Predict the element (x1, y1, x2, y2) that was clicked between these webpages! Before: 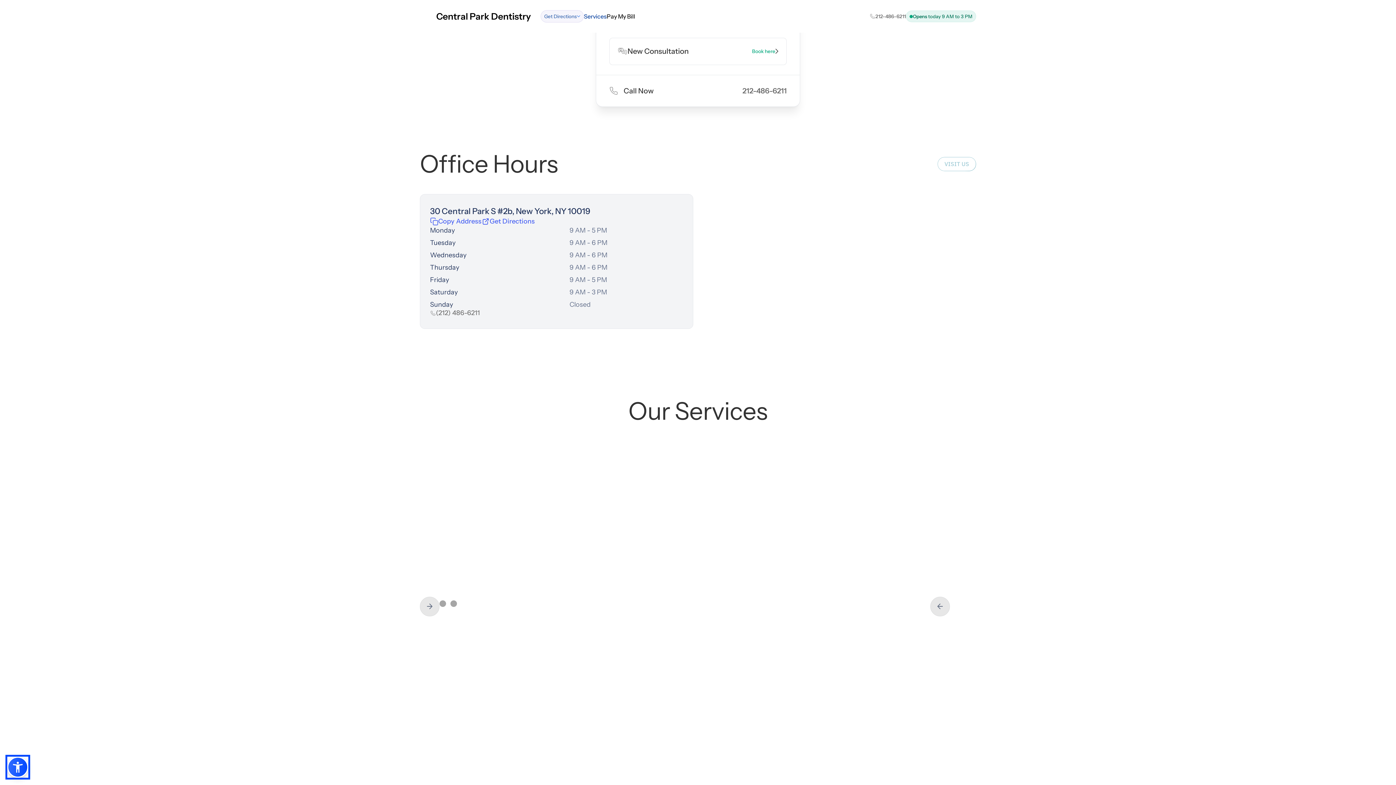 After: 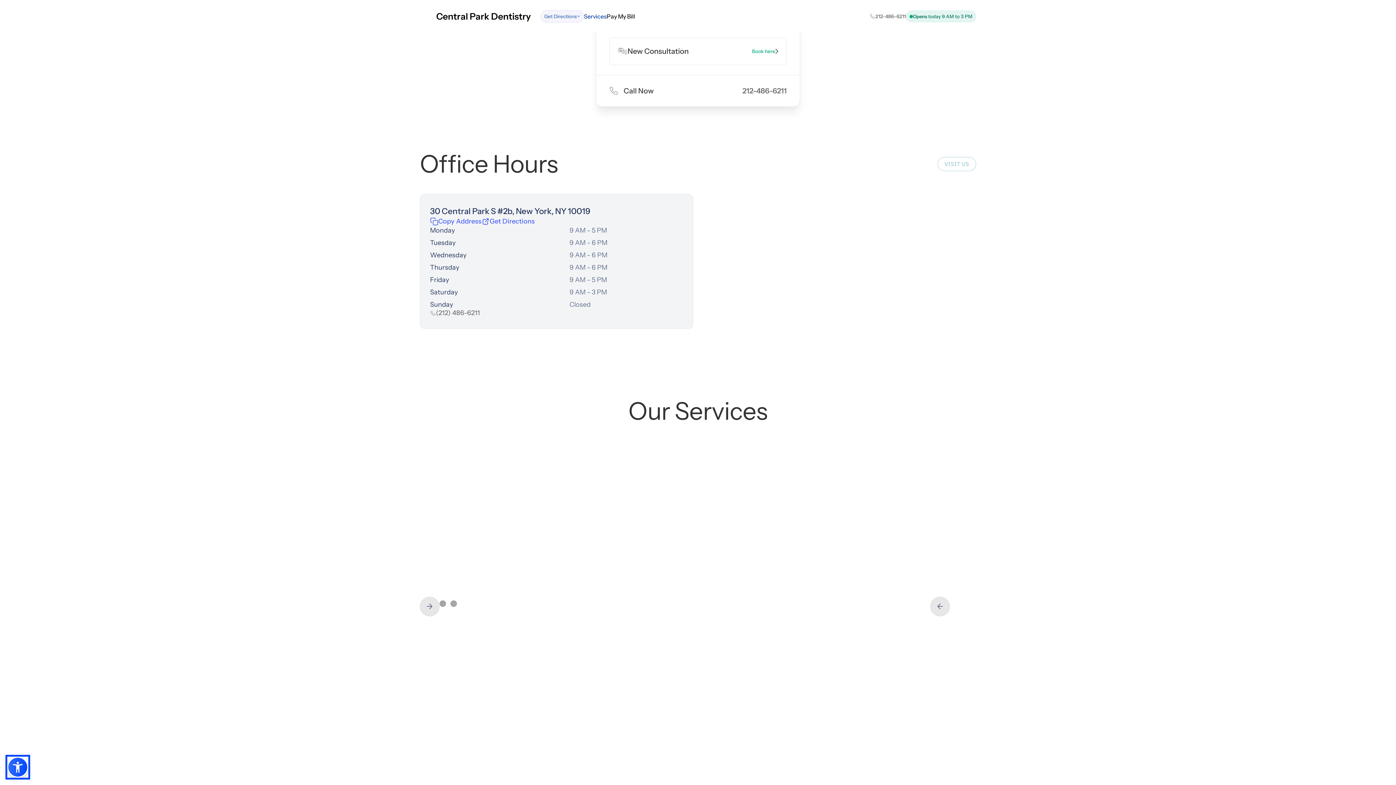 Action: bbox: (606, 12, 635, 20) label: Pay My Bill
Pay My Bill